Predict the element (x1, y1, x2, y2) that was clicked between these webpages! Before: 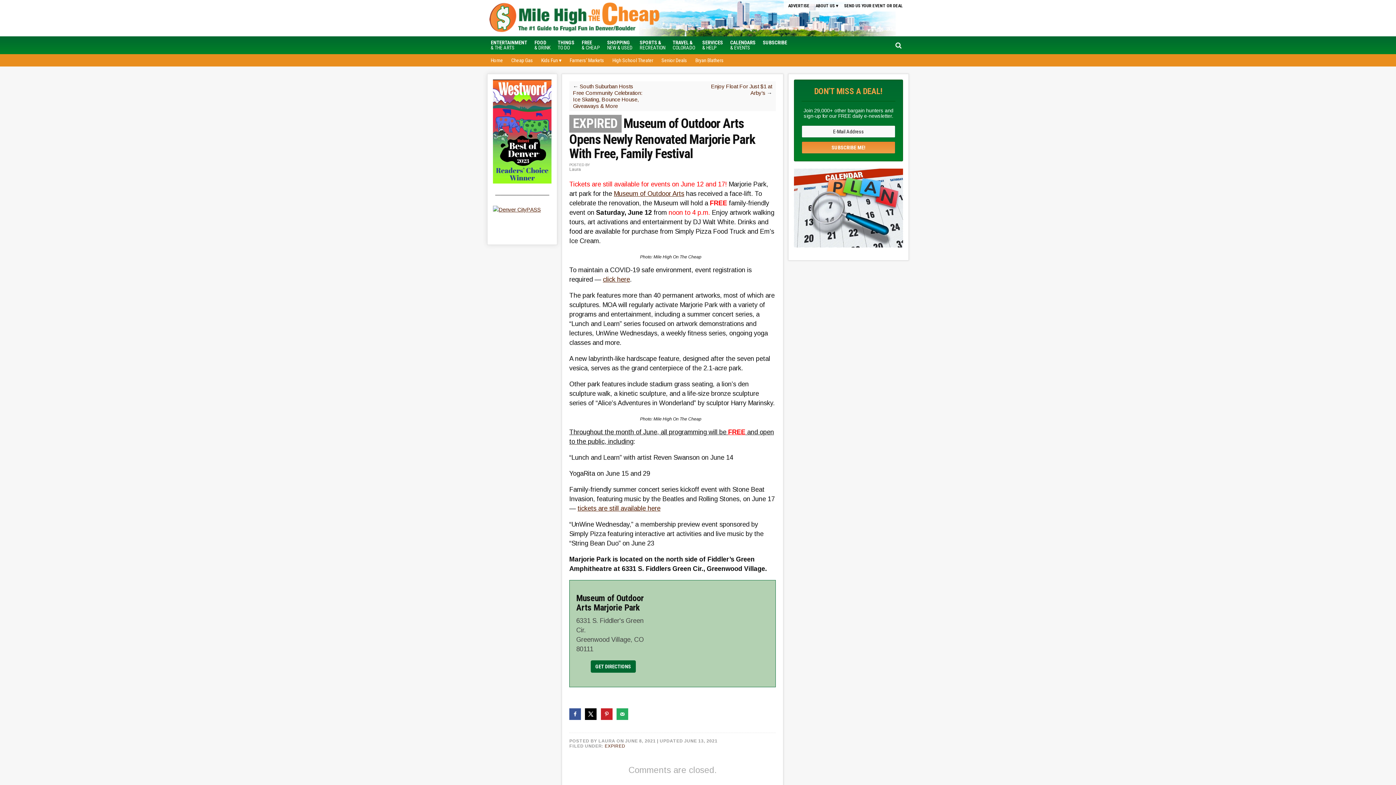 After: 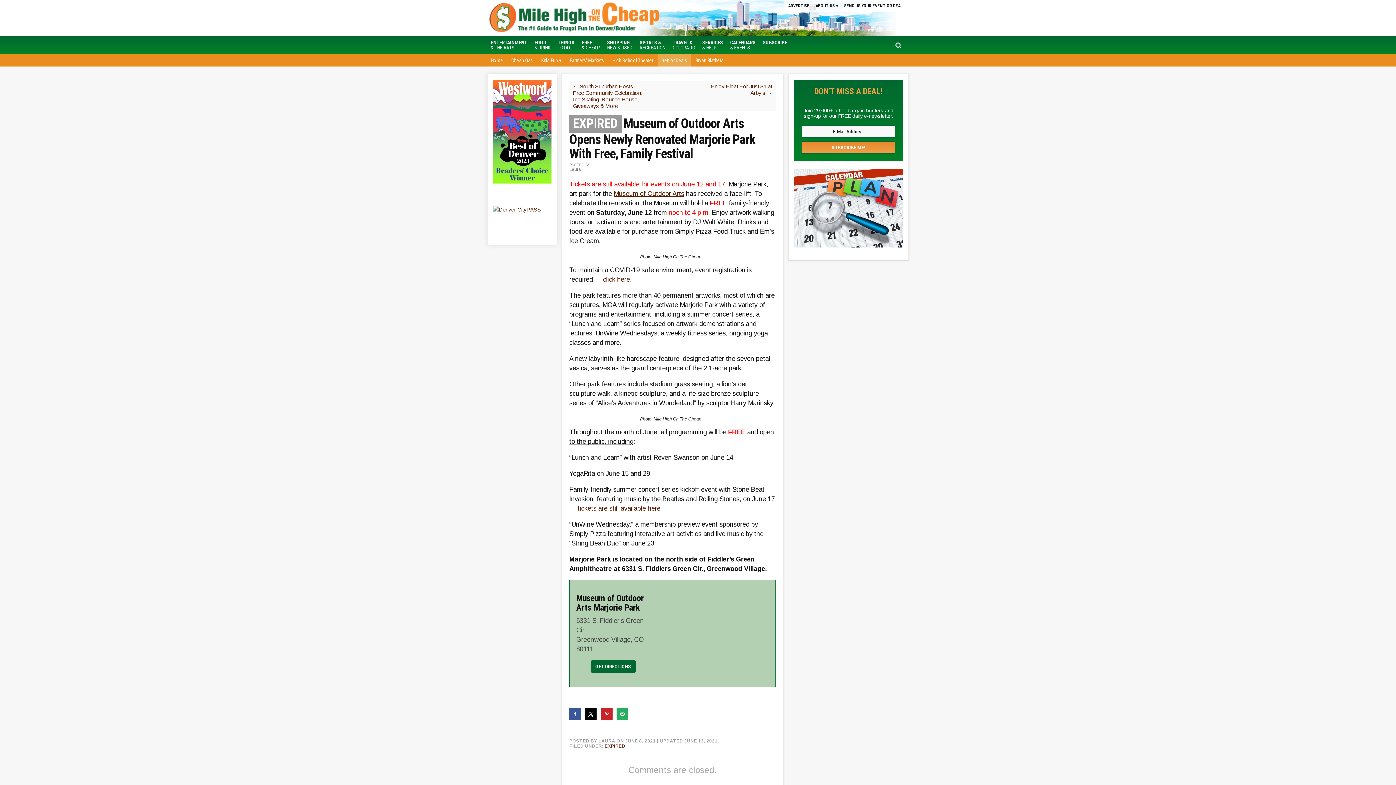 Action: bbox: (658, 54, 690, 66) label: Senior Deals